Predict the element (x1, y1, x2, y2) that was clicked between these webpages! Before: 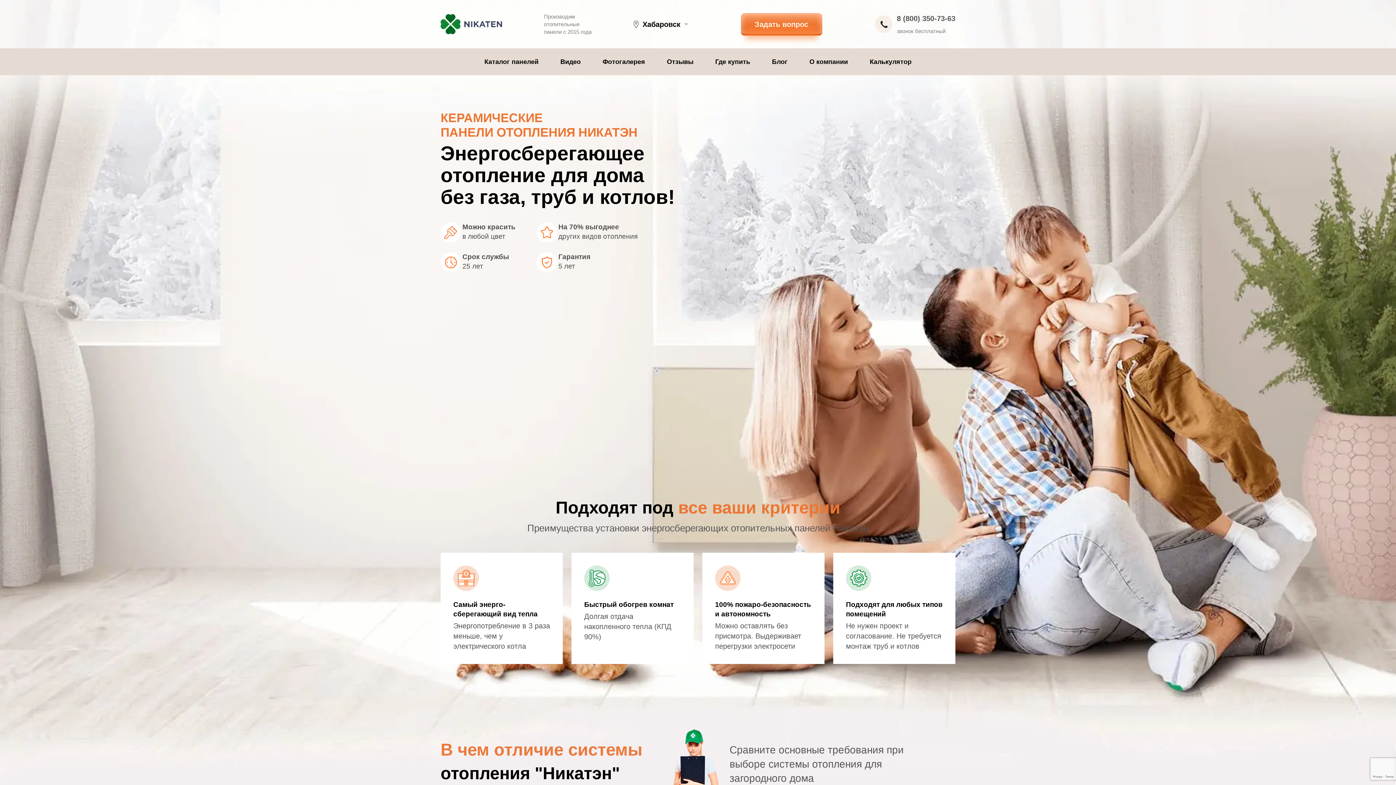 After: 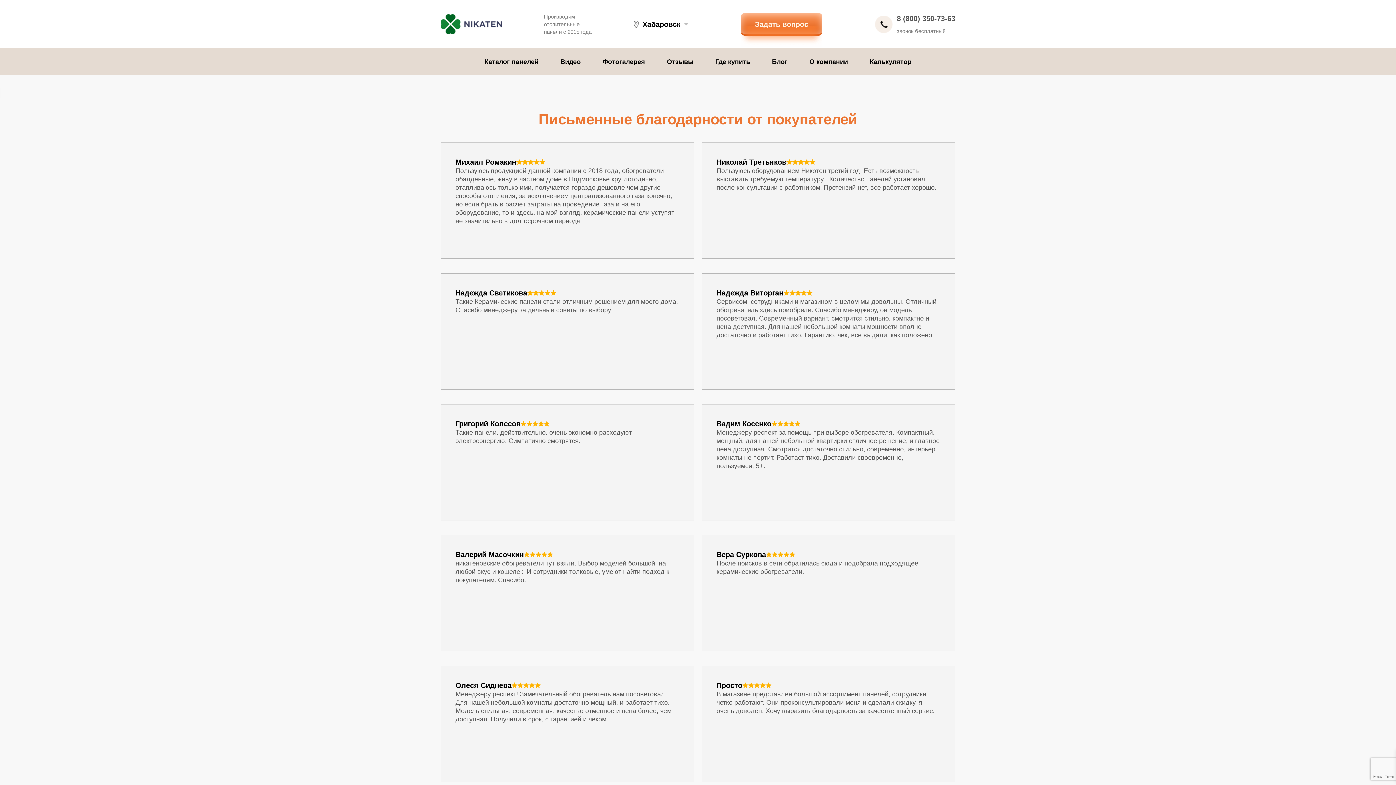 Action: label: Отзывы bbox: (656, 48, 704, 75)